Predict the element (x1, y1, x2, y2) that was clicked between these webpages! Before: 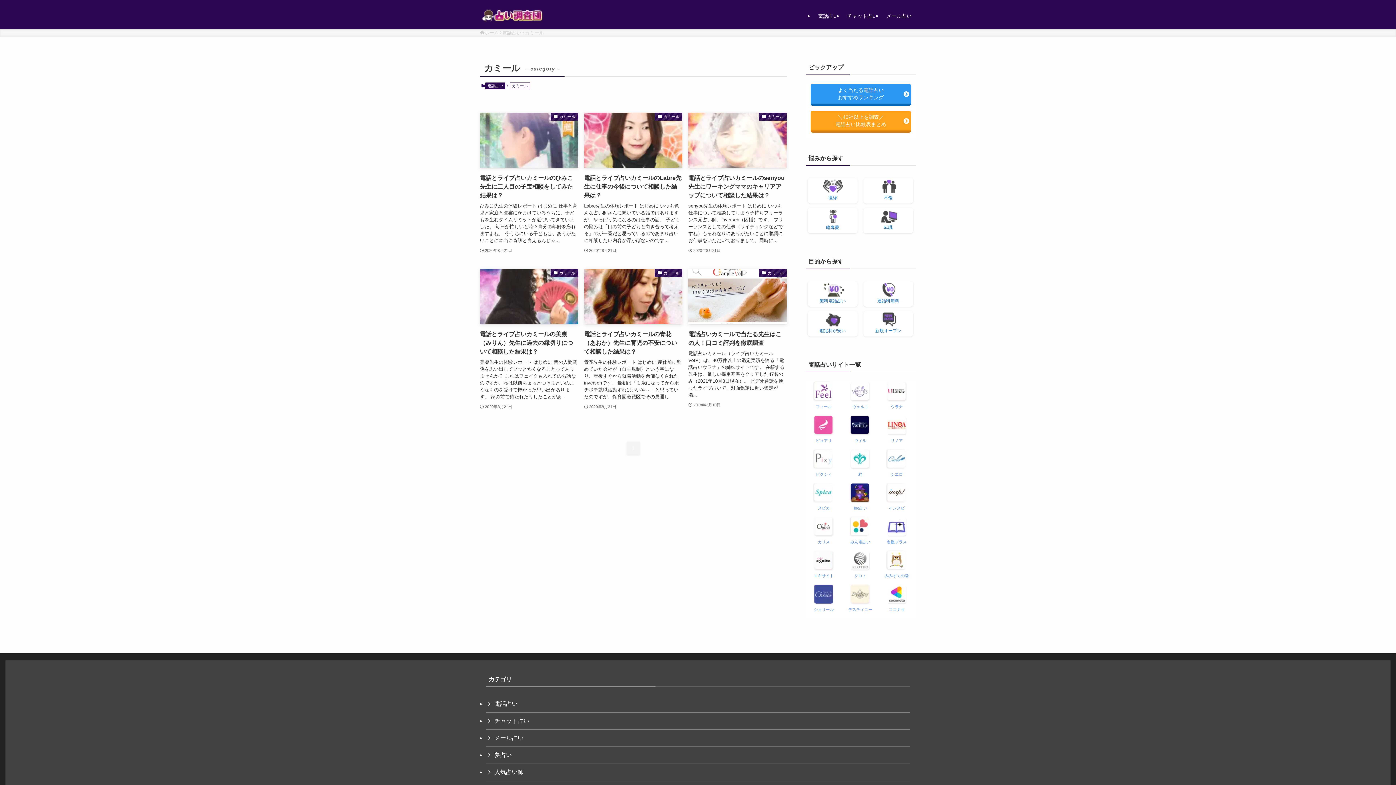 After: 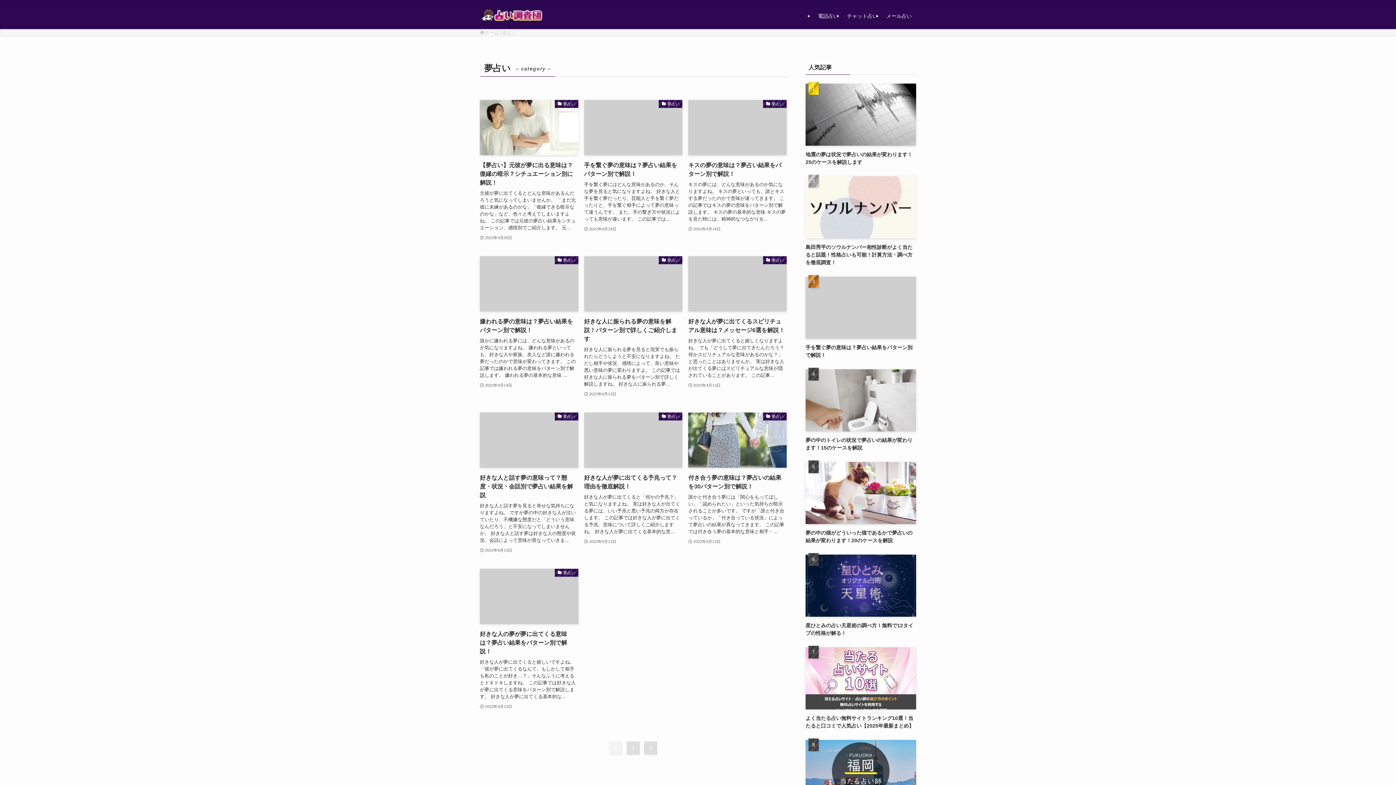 Action: label: 夢占い bbox: (485, 747, 910, 764)